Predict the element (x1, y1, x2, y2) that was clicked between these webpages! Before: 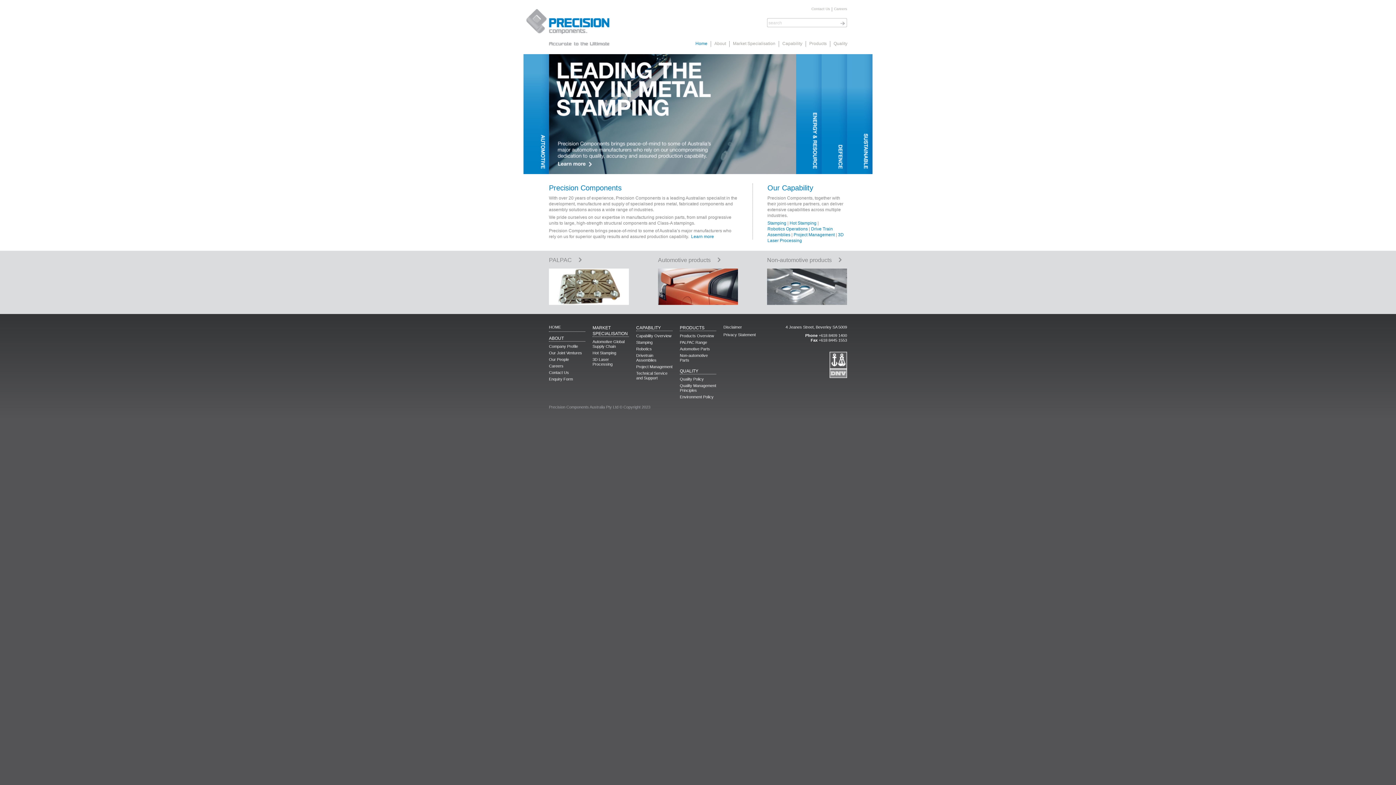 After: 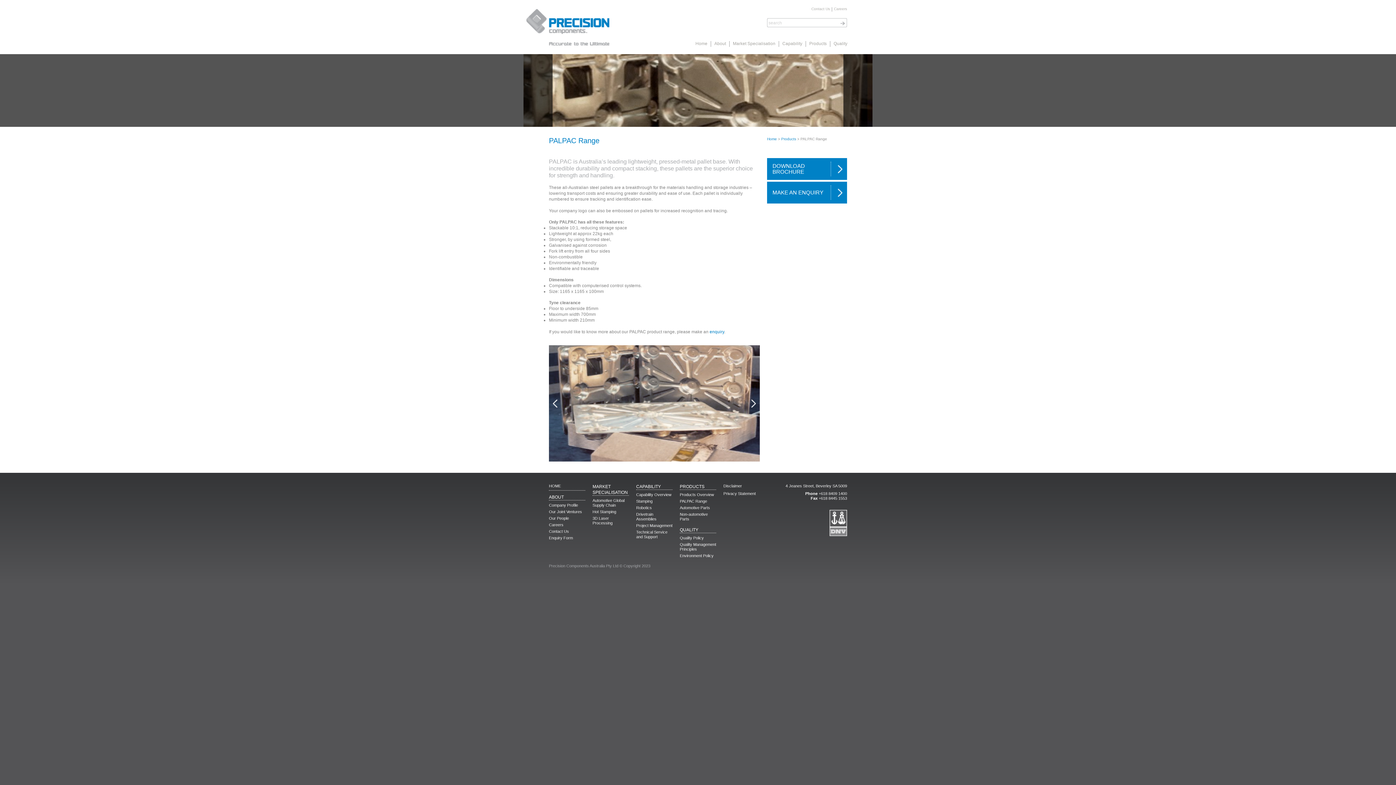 Action: label: PALPAC Range bbox: (680, 340, 716, 346)